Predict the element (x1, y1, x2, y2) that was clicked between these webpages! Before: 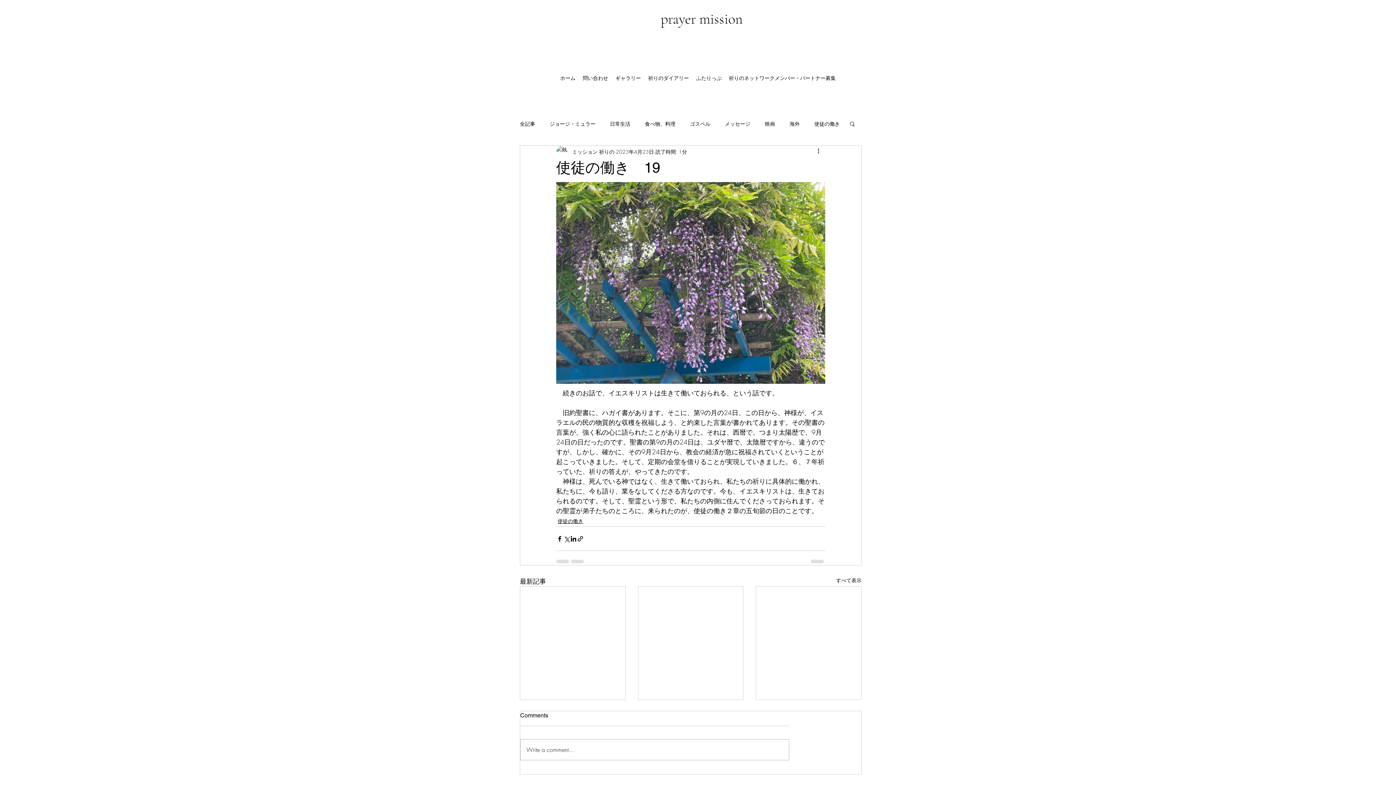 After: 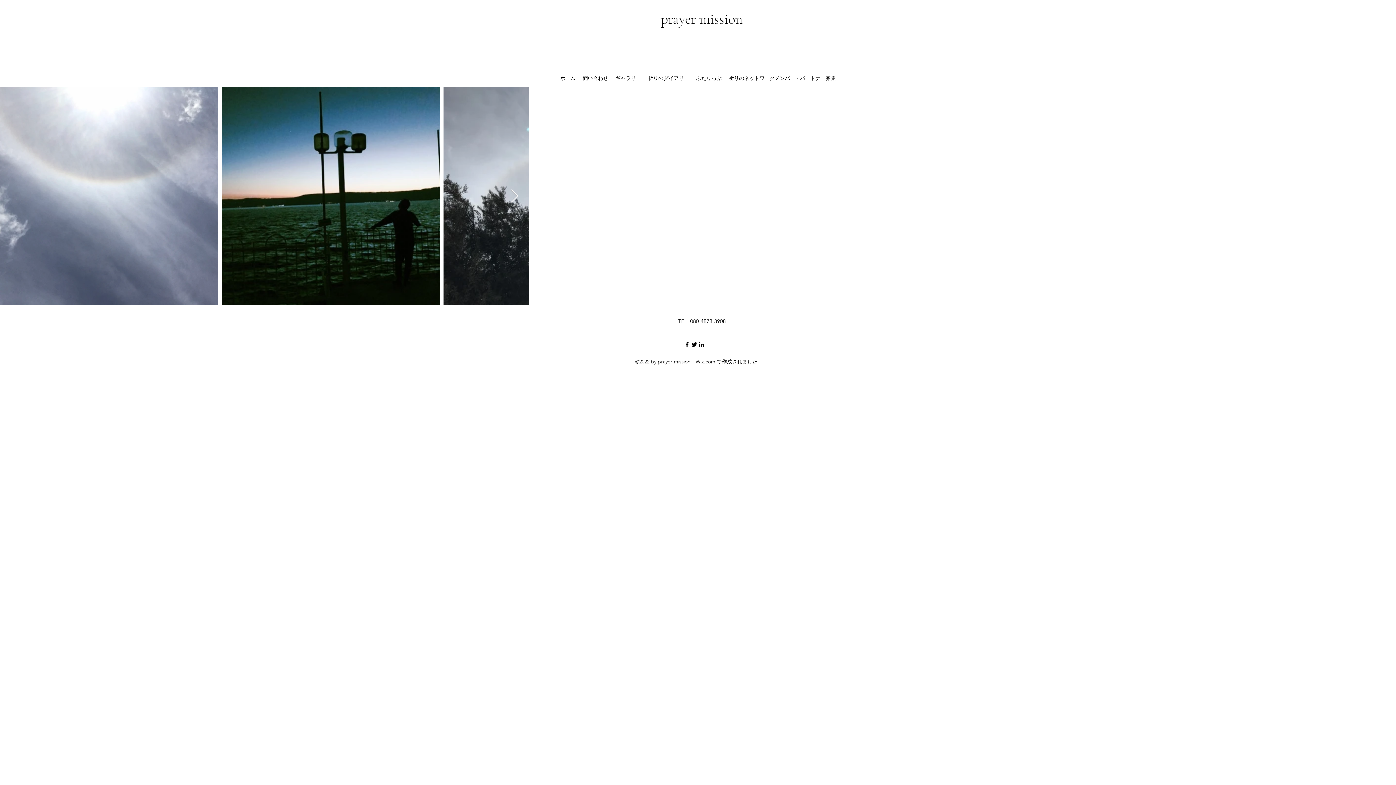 Action: bbox: (612, 72, 644, 83) label: ギャラリー